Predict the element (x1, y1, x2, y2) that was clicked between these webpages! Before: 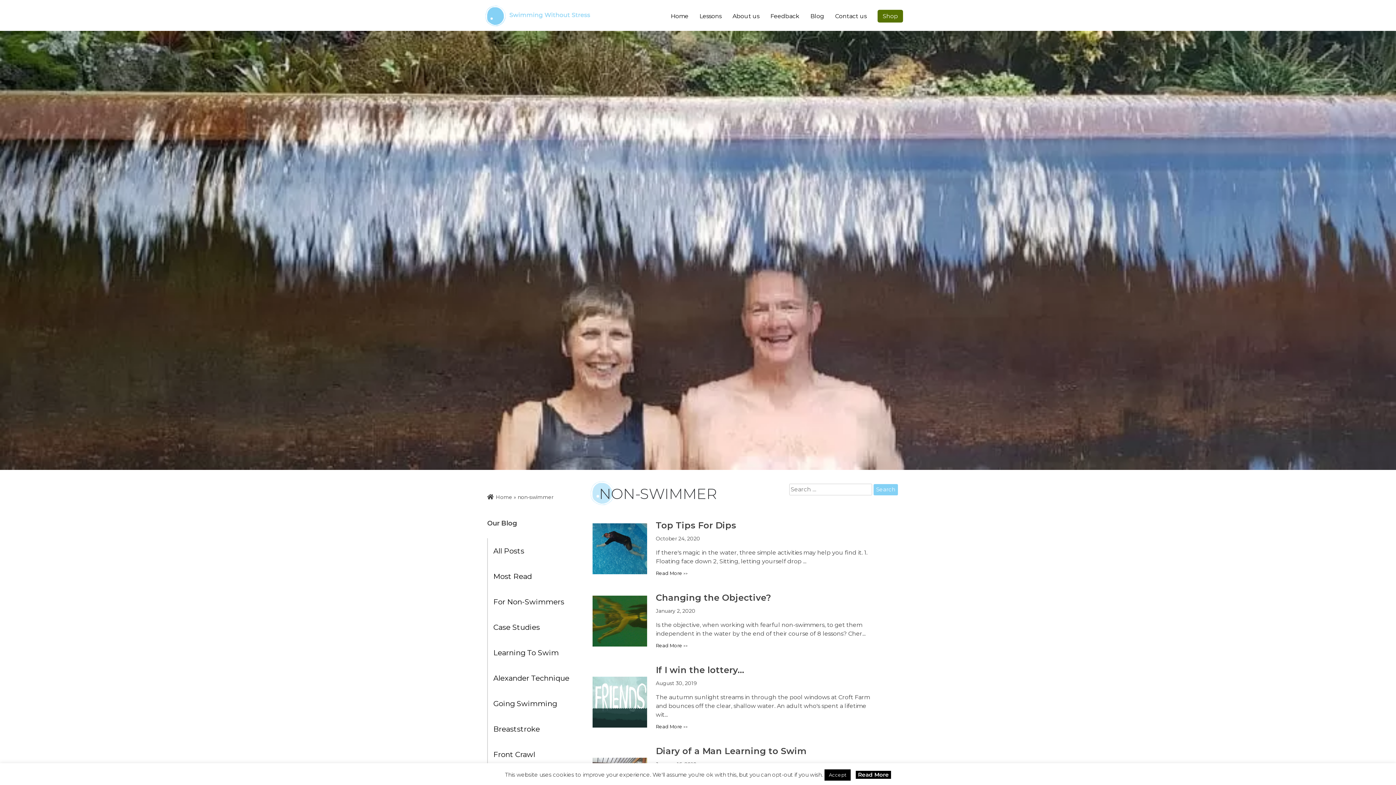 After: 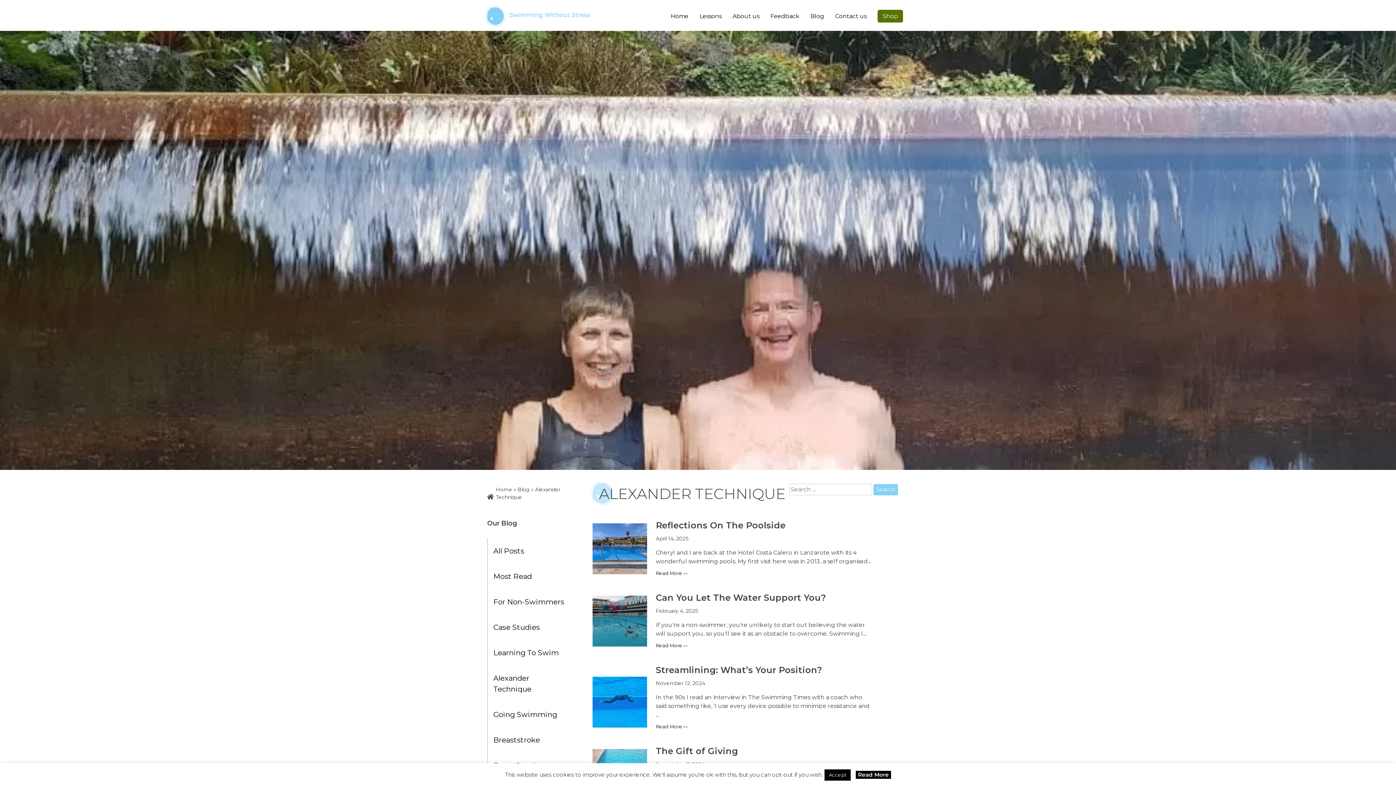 Action: label: Alexander Technique bbox: (493, 667, 578, 689)